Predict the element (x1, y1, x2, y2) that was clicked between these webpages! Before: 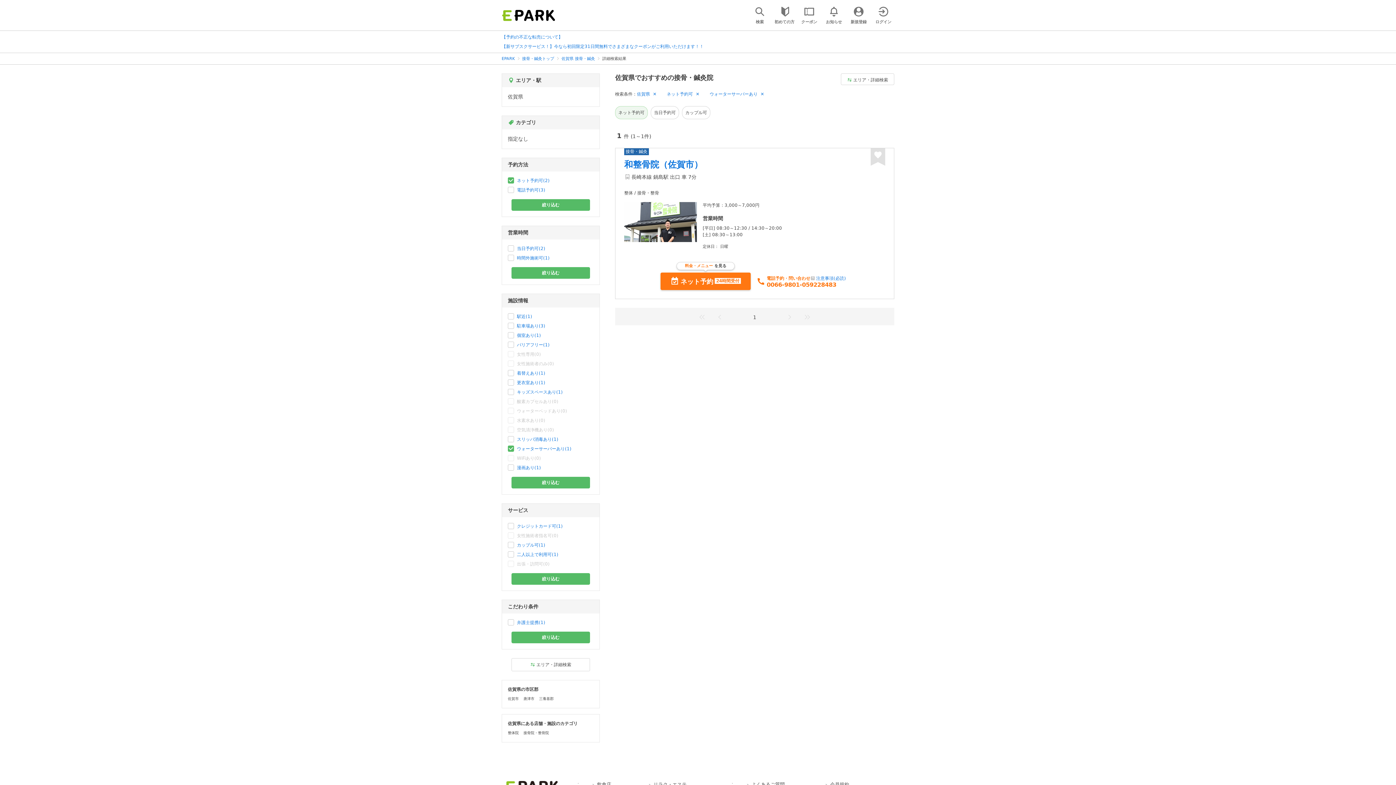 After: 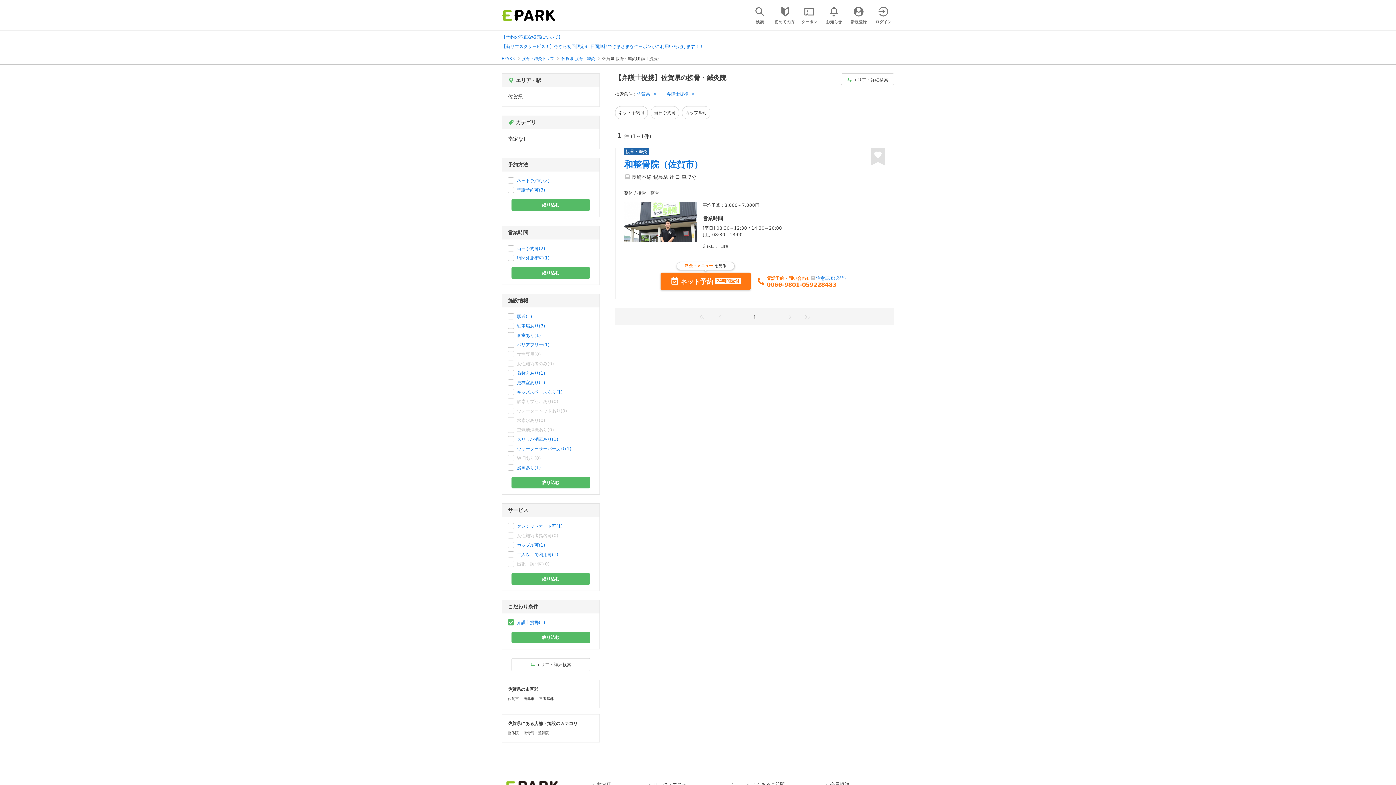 Action: bbox: (517, 619, 545, 626) label: 弁護士提携(1)